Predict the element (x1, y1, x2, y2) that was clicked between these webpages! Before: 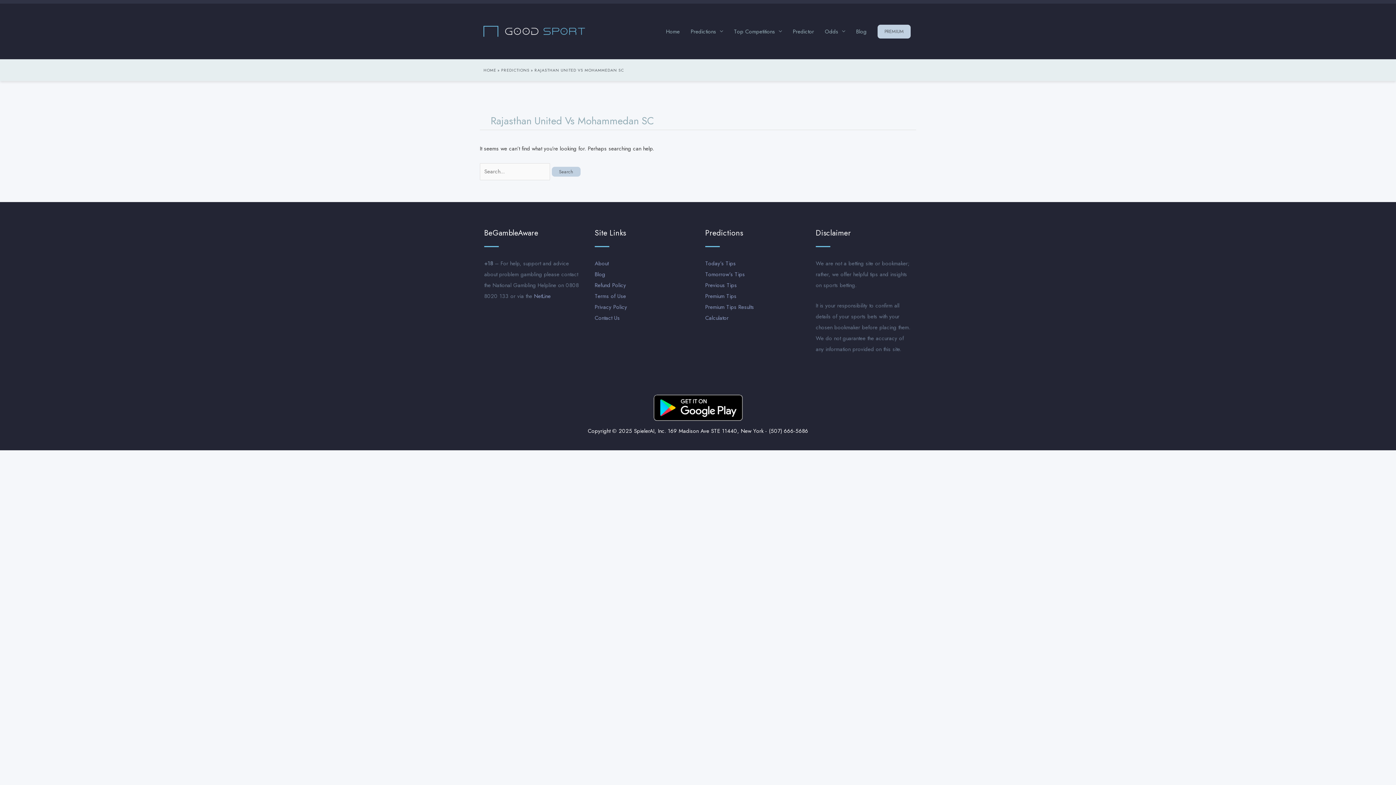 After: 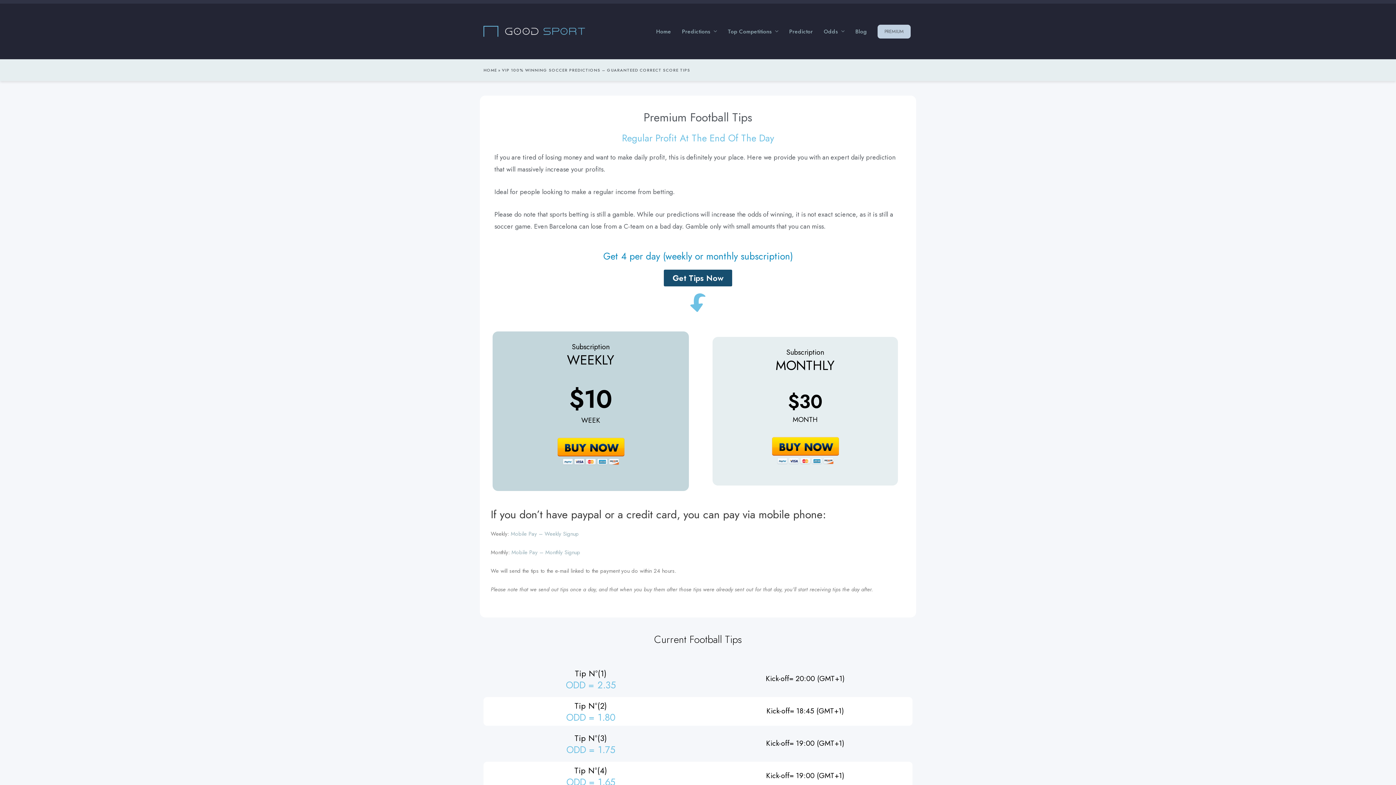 Action: bbox: (705, 292, 736, 300) label: Premium Tips